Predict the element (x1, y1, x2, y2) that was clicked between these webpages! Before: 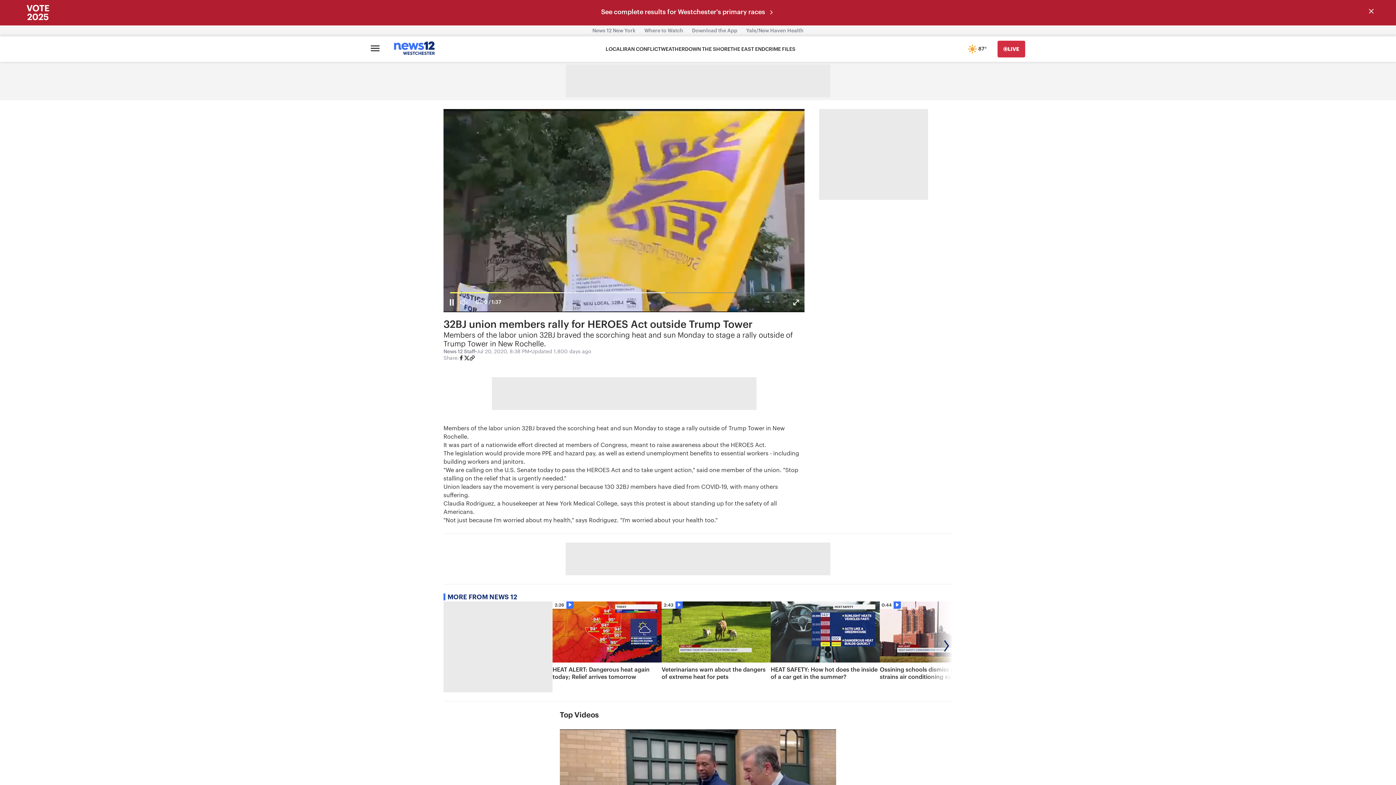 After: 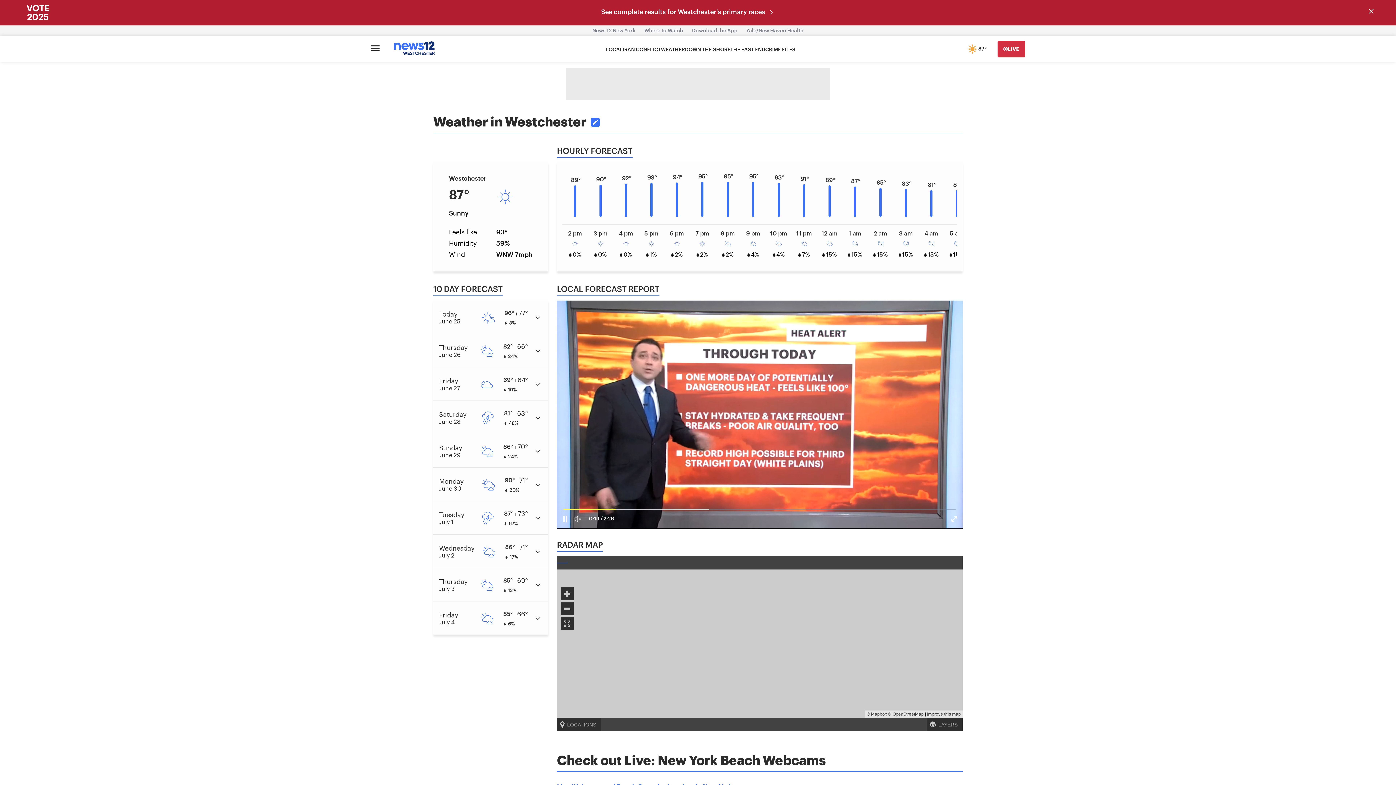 Action: label: 87° bbox: (966, 40, 986, 57)